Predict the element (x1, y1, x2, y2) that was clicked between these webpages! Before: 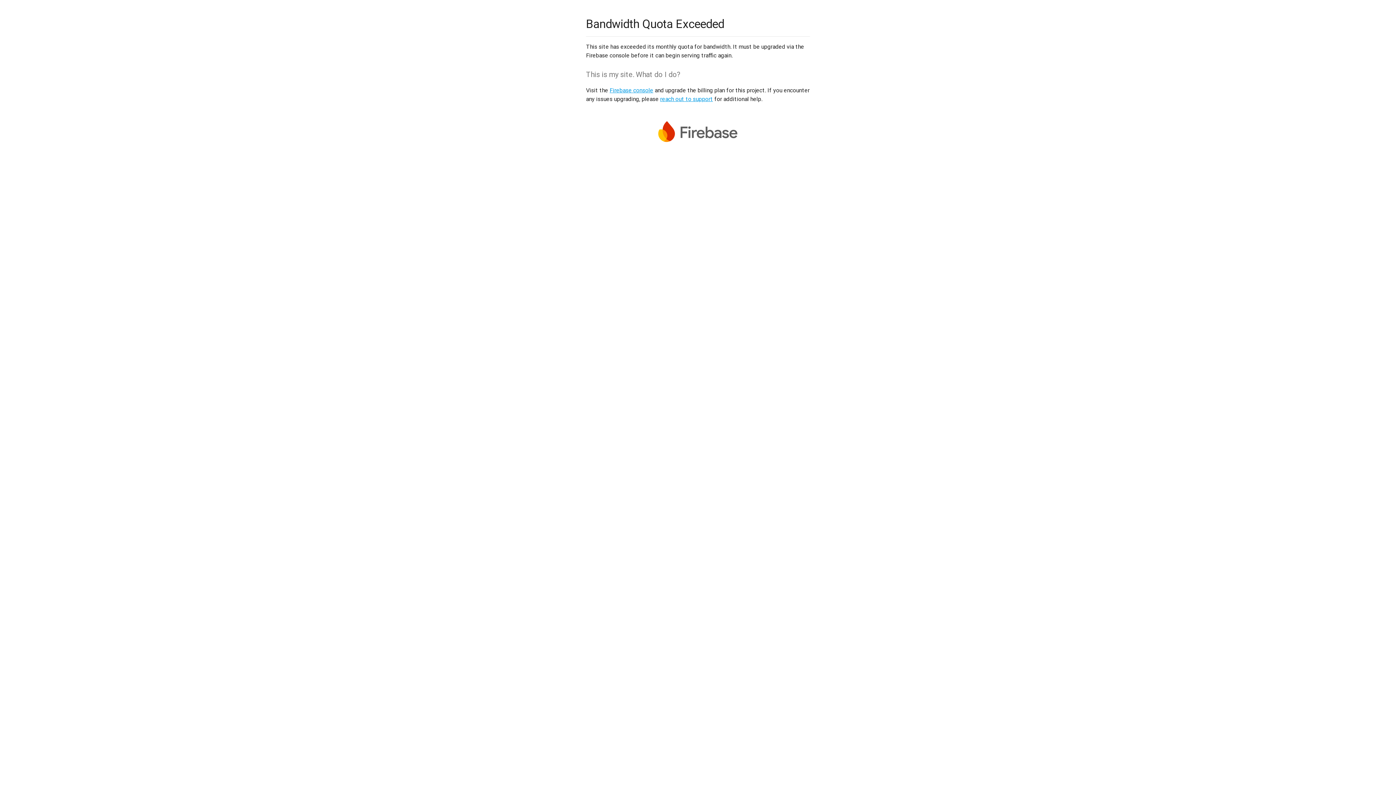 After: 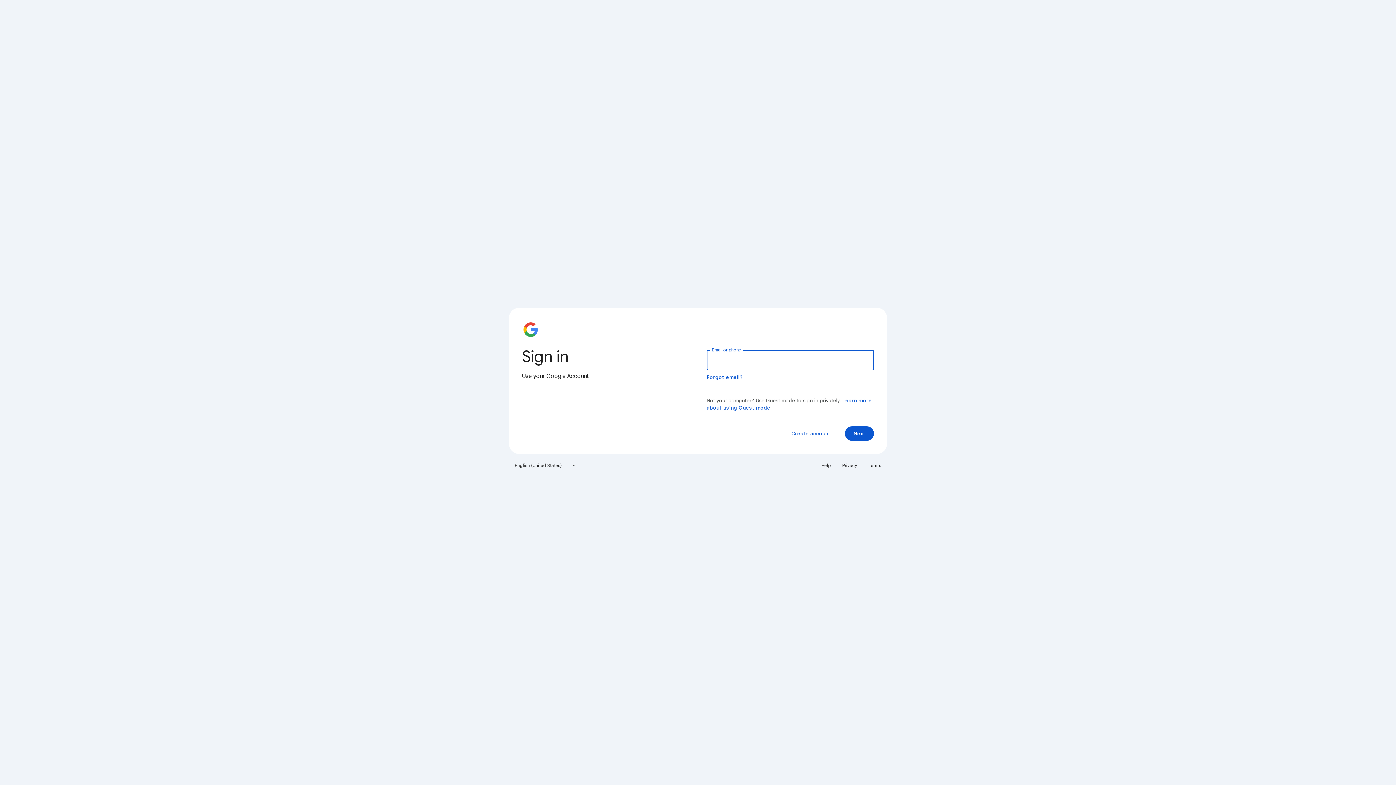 Action: label: Firebase console bbox: (609, 86, 653, 93)